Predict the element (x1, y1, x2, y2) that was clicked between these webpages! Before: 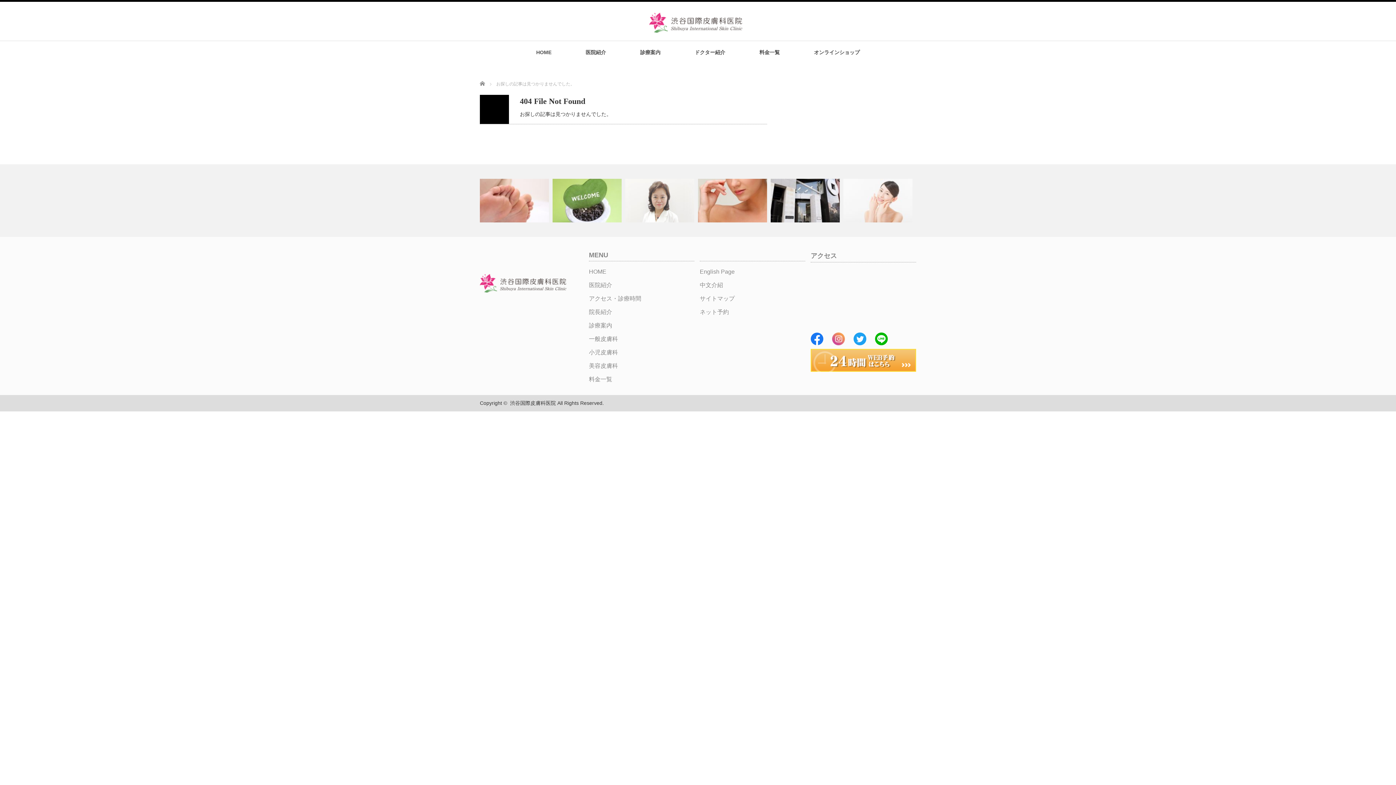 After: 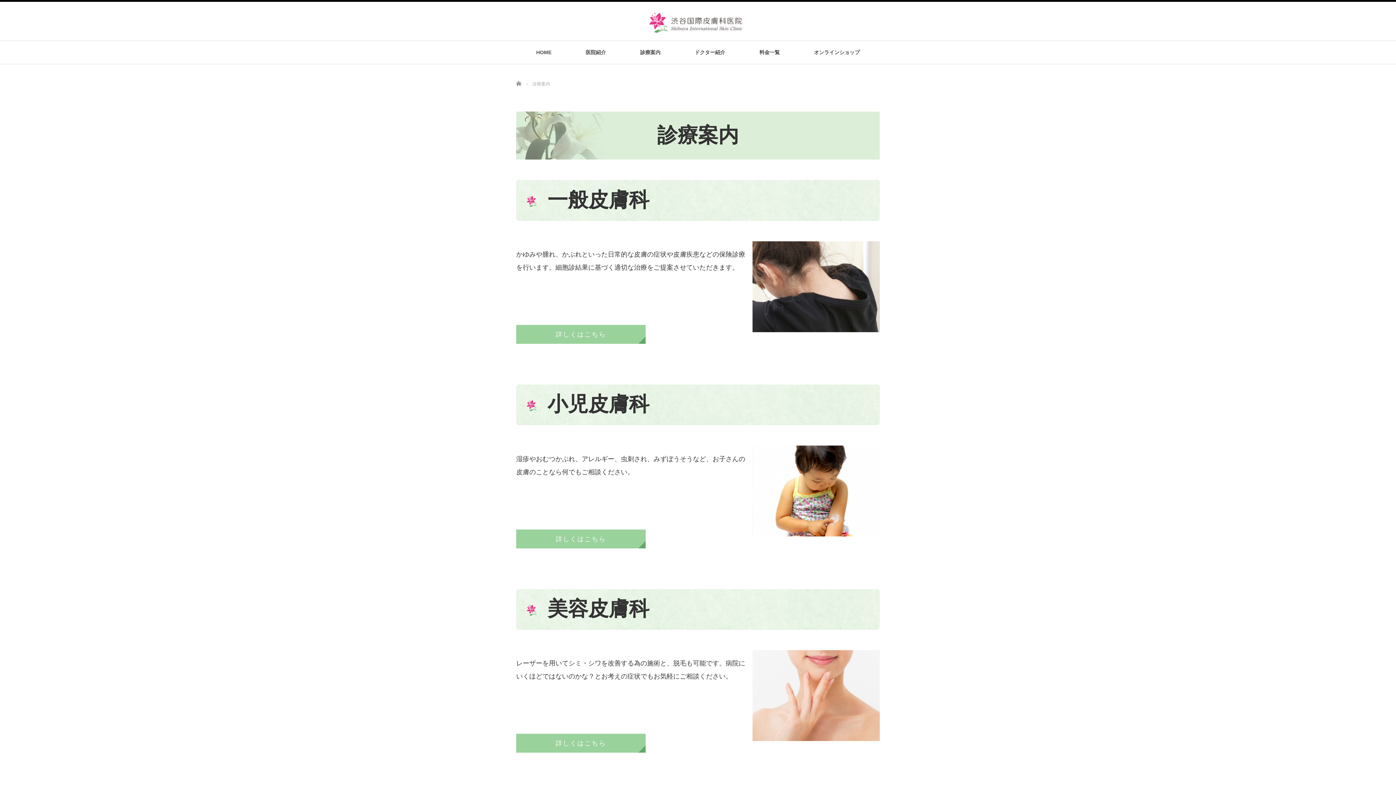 Action: label: 診療案内 bbox: (589, 322, 612, 328)